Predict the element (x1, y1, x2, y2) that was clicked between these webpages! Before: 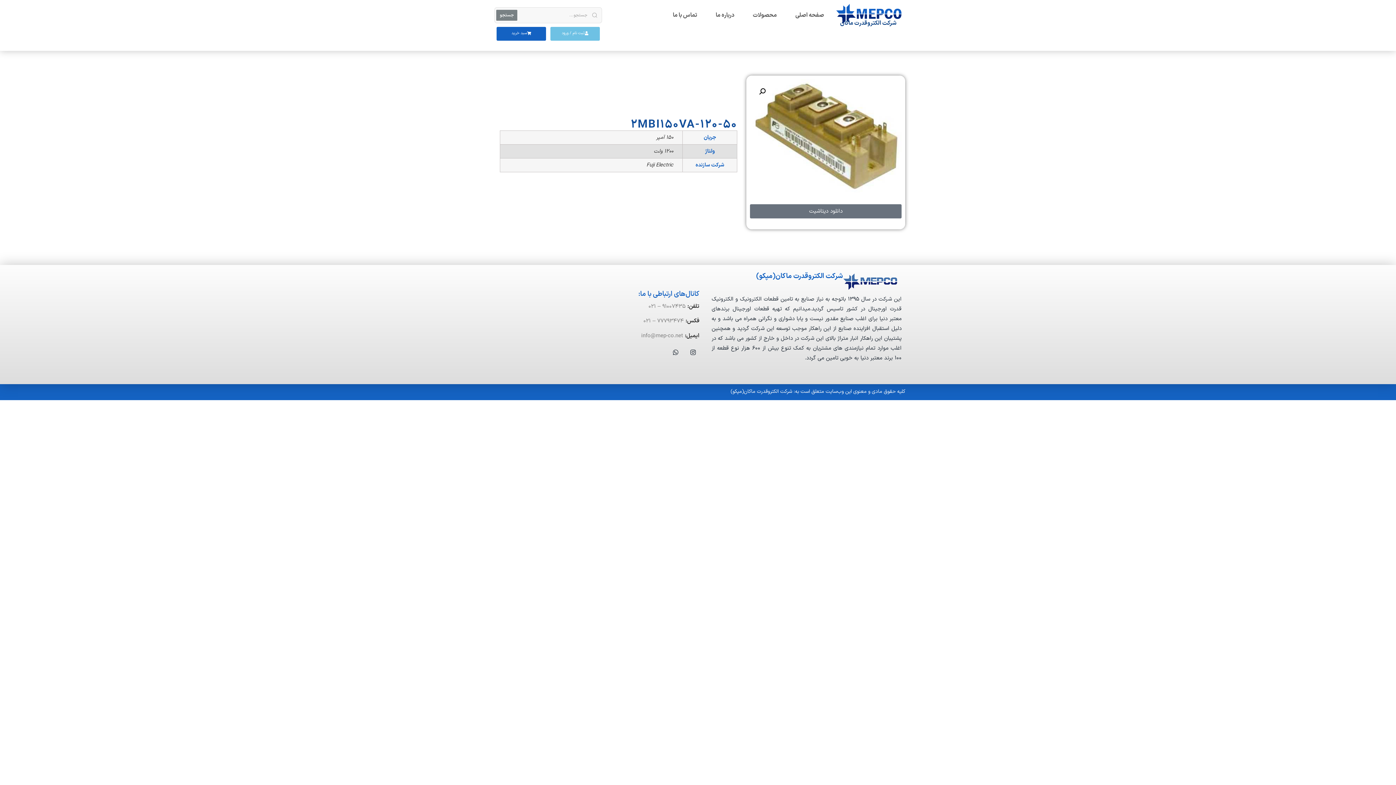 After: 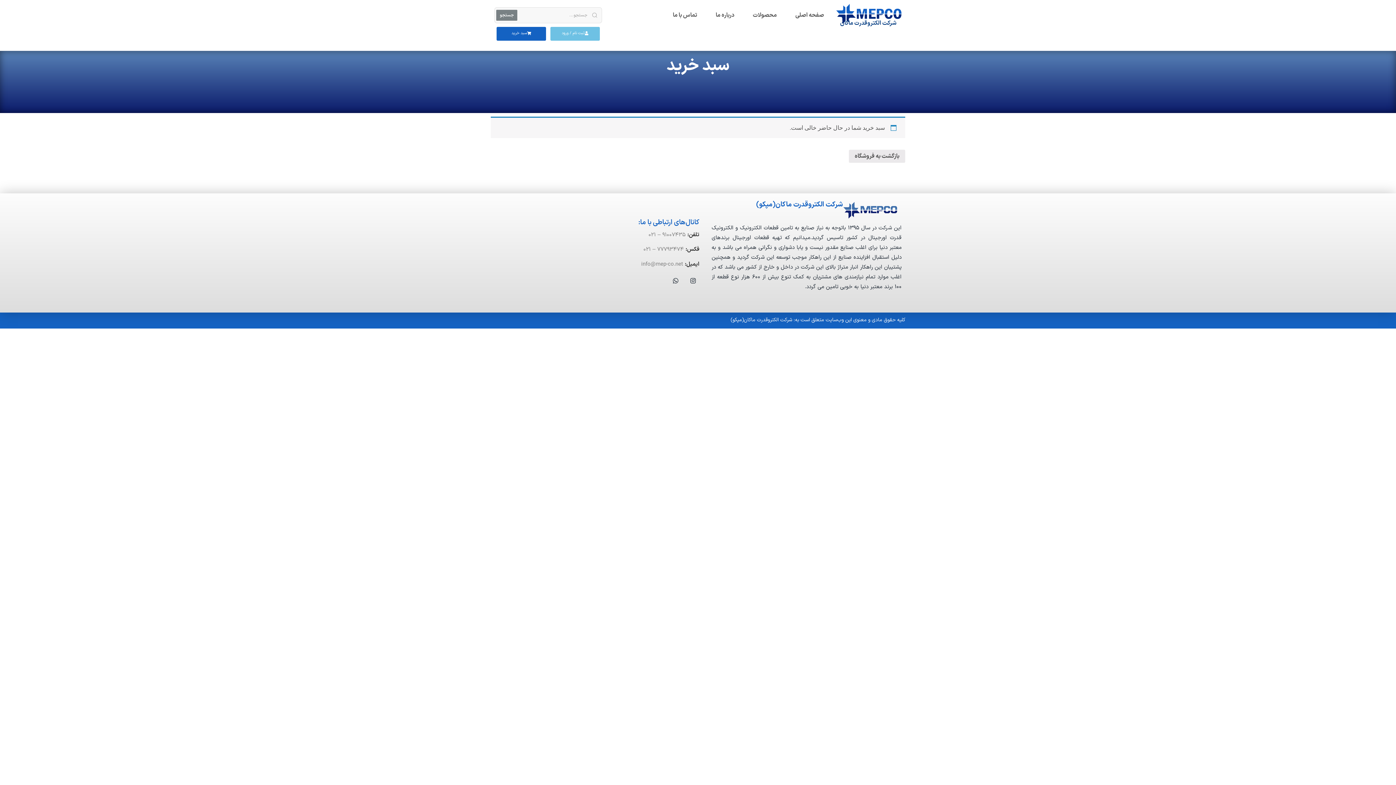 Action: label: سبد خرید bbox: (496, 26, 546, 40)